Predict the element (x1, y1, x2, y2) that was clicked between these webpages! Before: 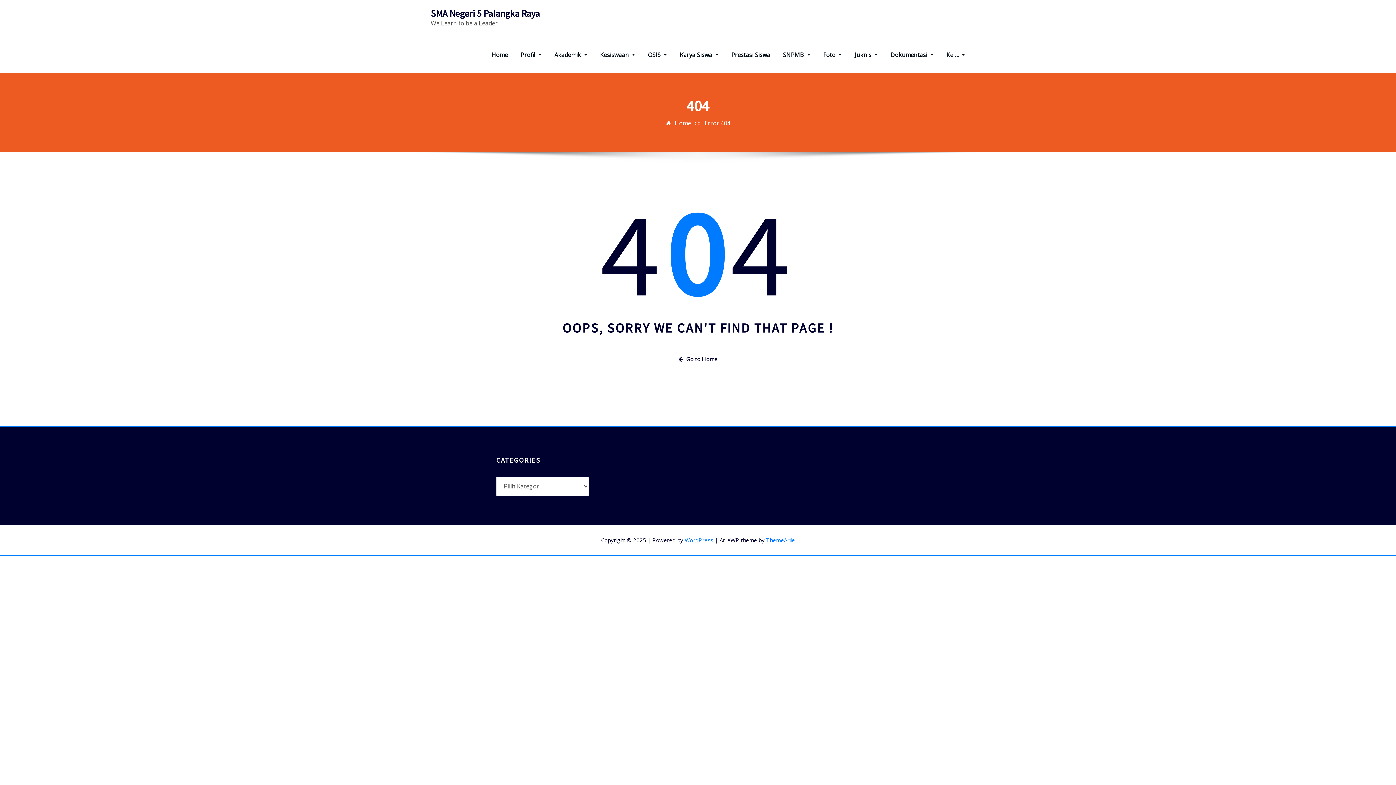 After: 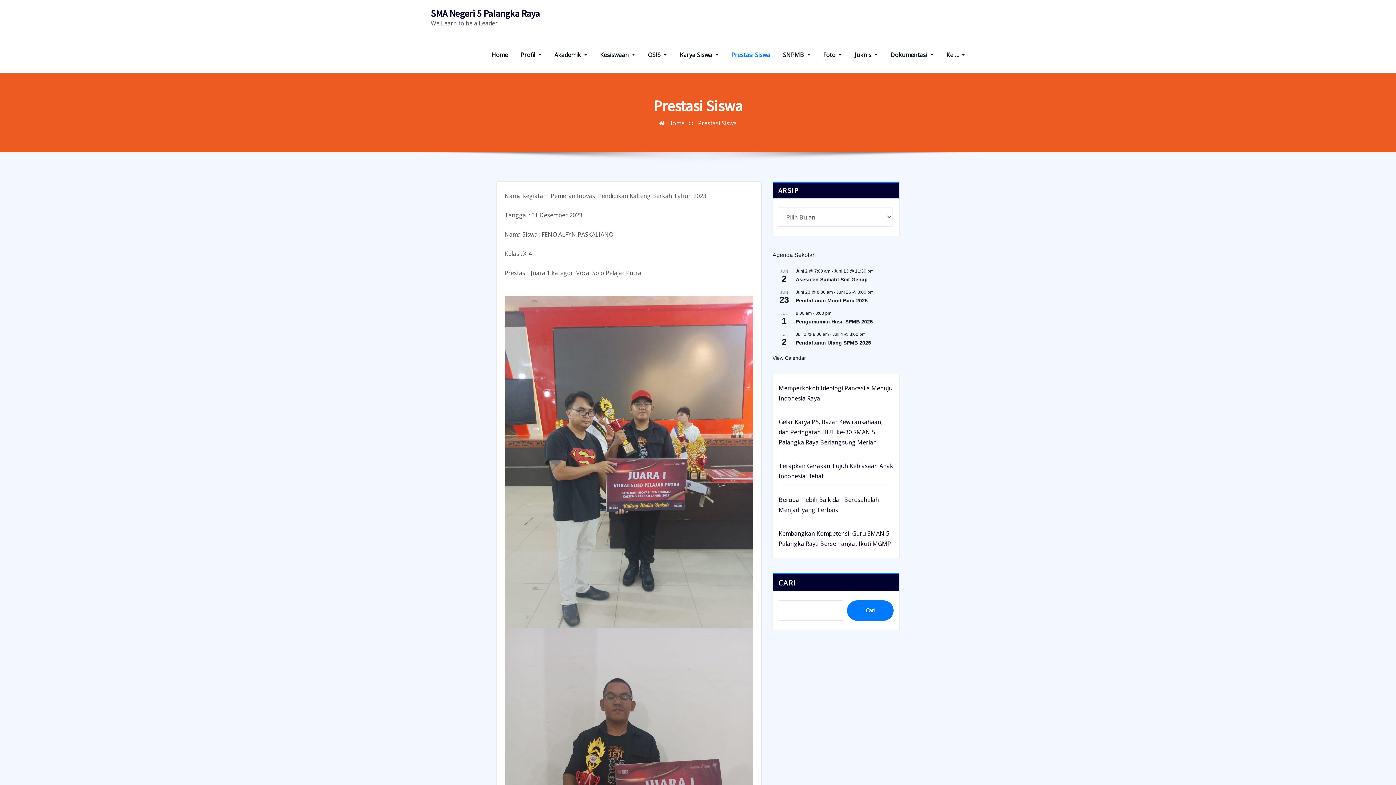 Action: label: Prestasi Siswa bbox: (731, 49, 770, 59)